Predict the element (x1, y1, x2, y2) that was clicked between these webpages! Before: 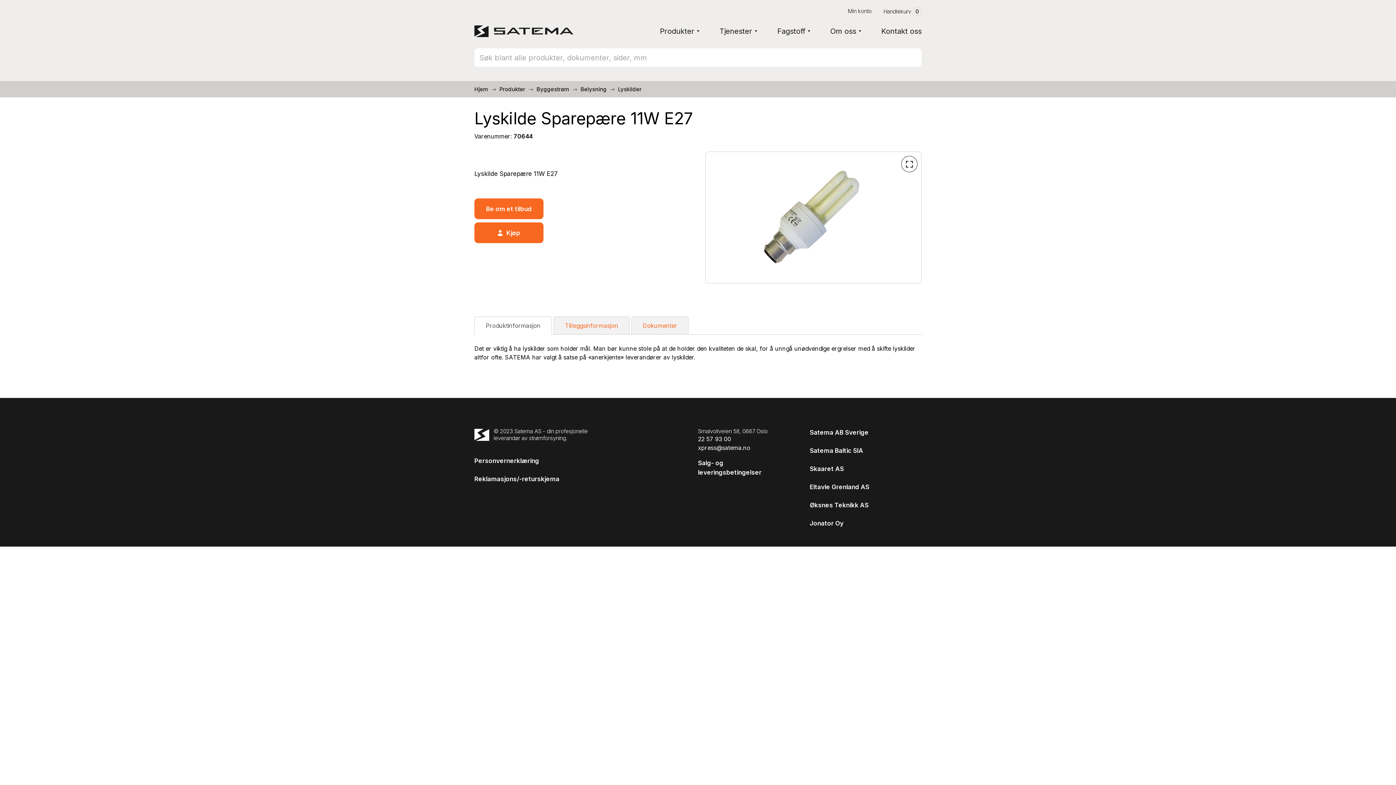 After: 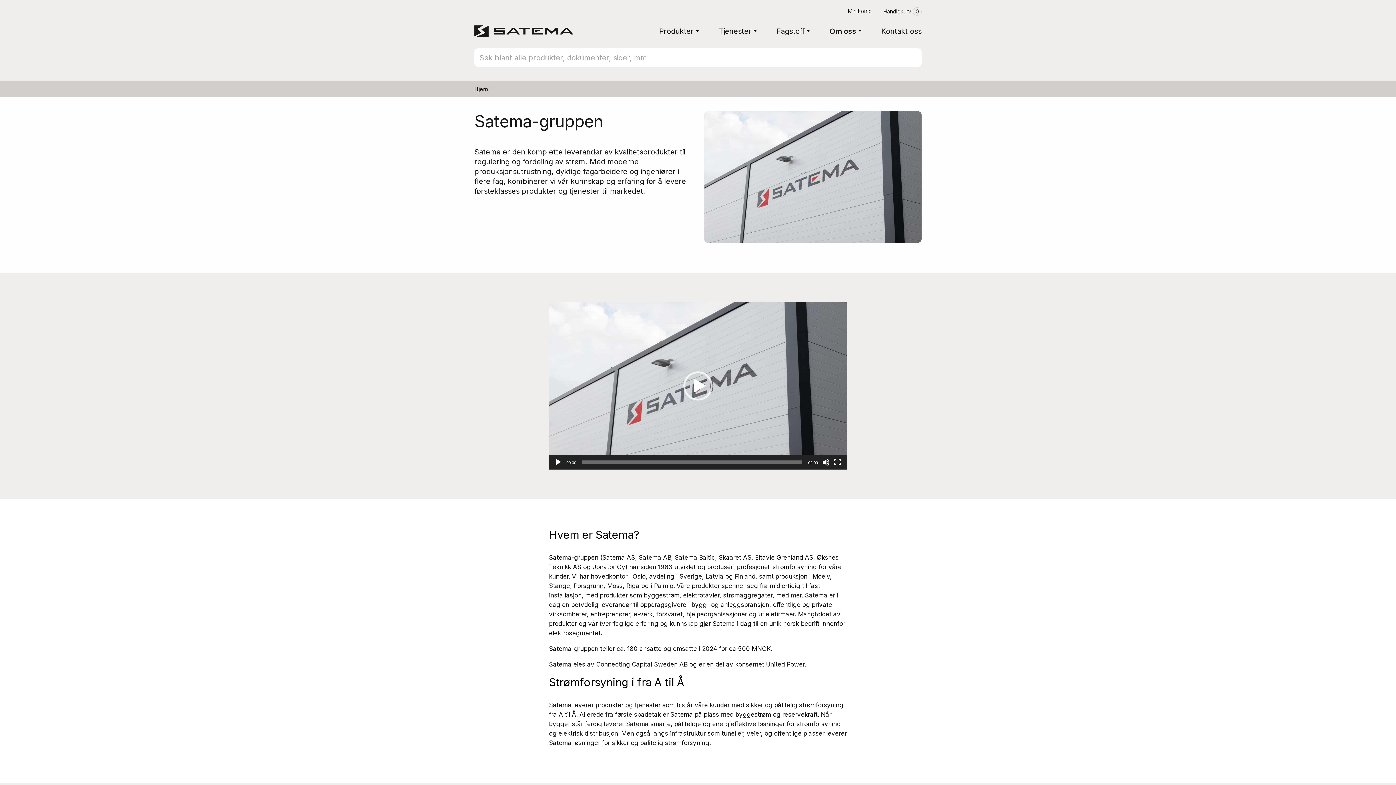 Action: label: Om oss bbox: (830, 26, 856, 35)